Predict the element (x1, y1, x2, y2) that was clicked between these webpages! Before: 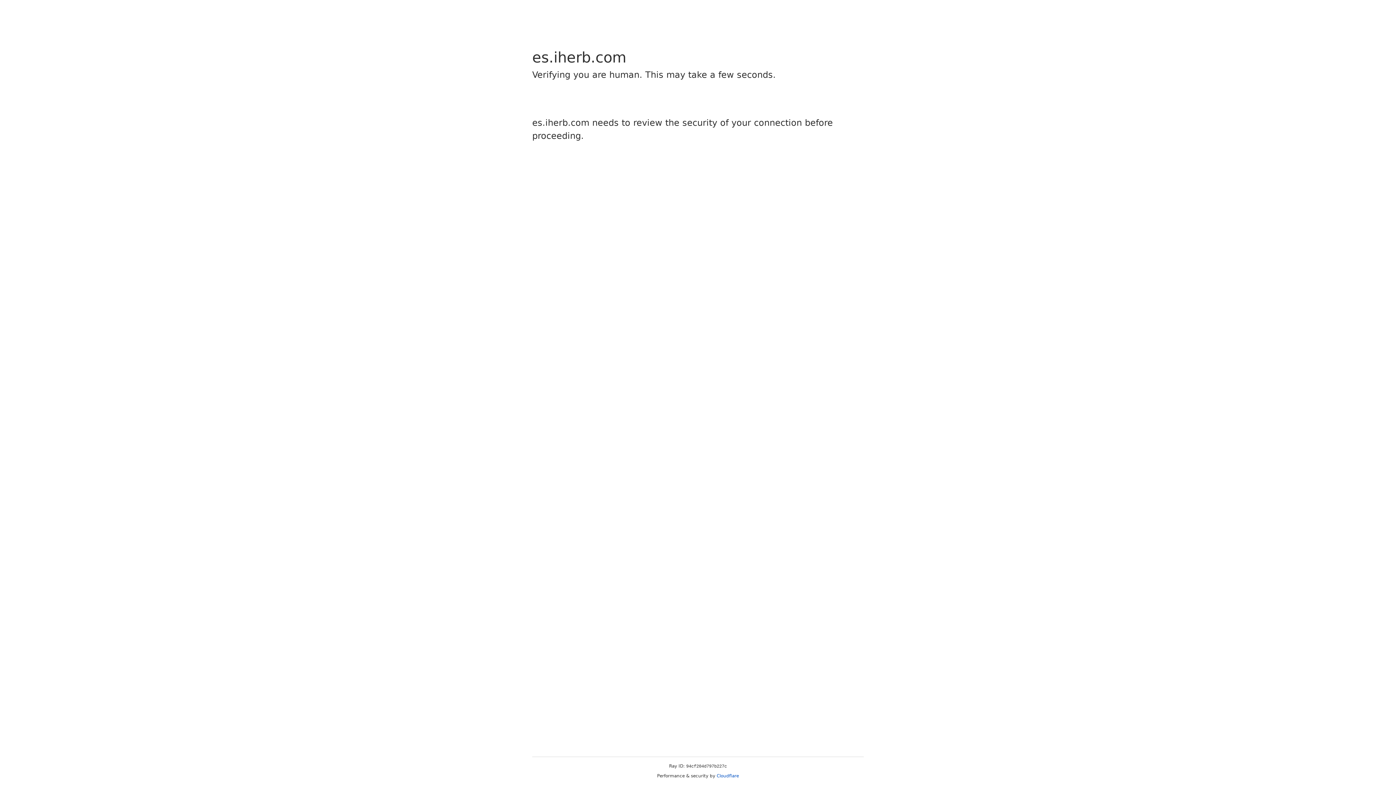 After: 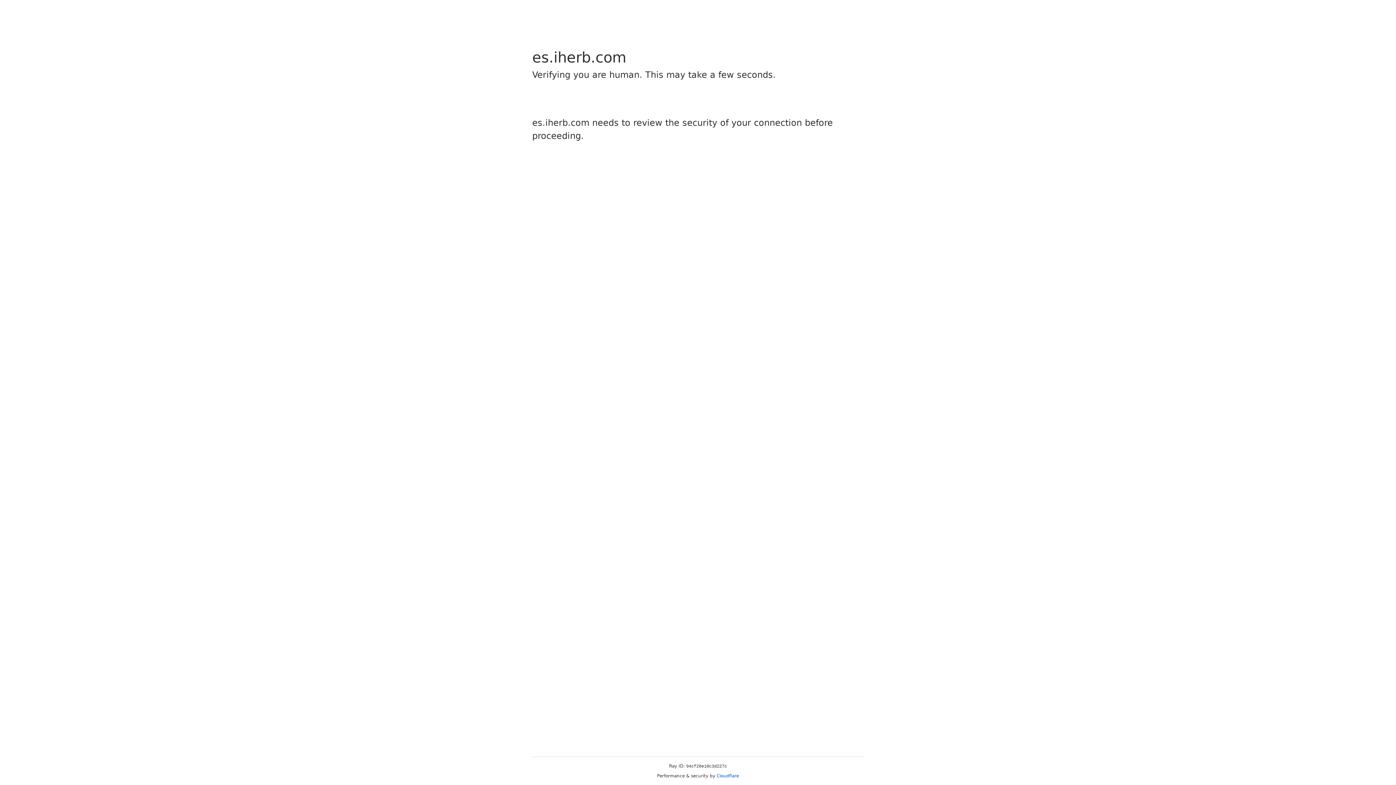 Action: label: Cloudflare bbox: (716, 773, 739, 778)